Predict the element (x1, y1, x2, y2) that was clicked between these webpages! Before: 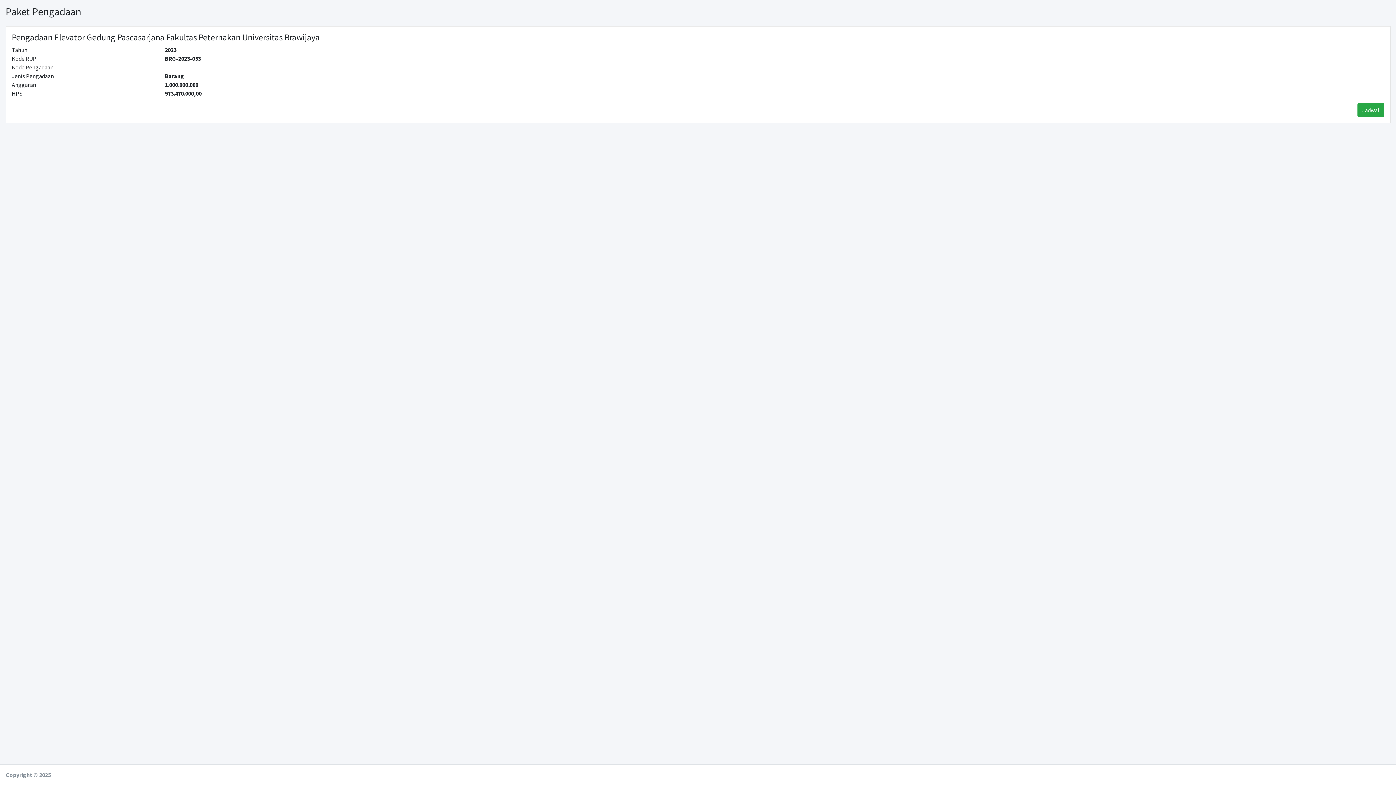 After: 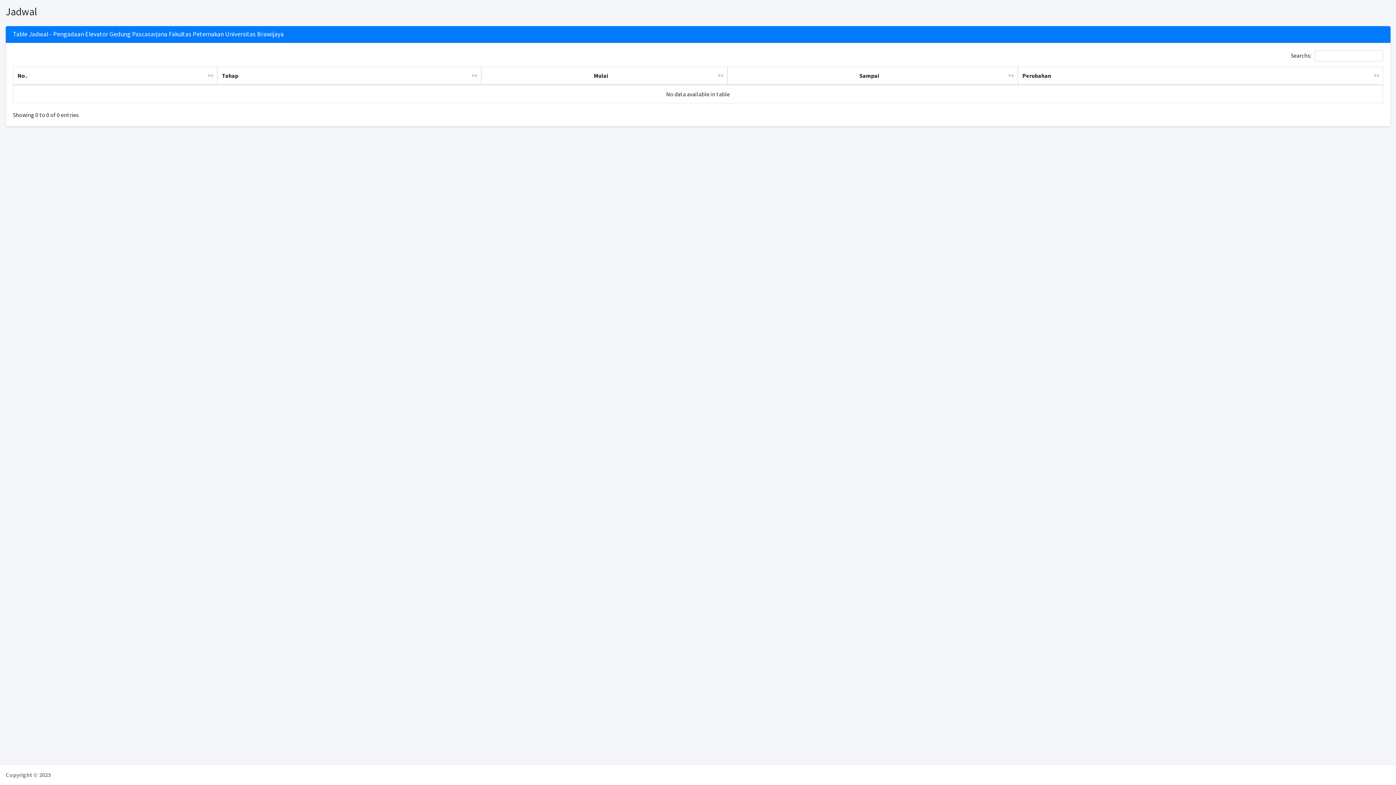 Action: bbox: (1357, 103, 1384, 117) label: Jadwal